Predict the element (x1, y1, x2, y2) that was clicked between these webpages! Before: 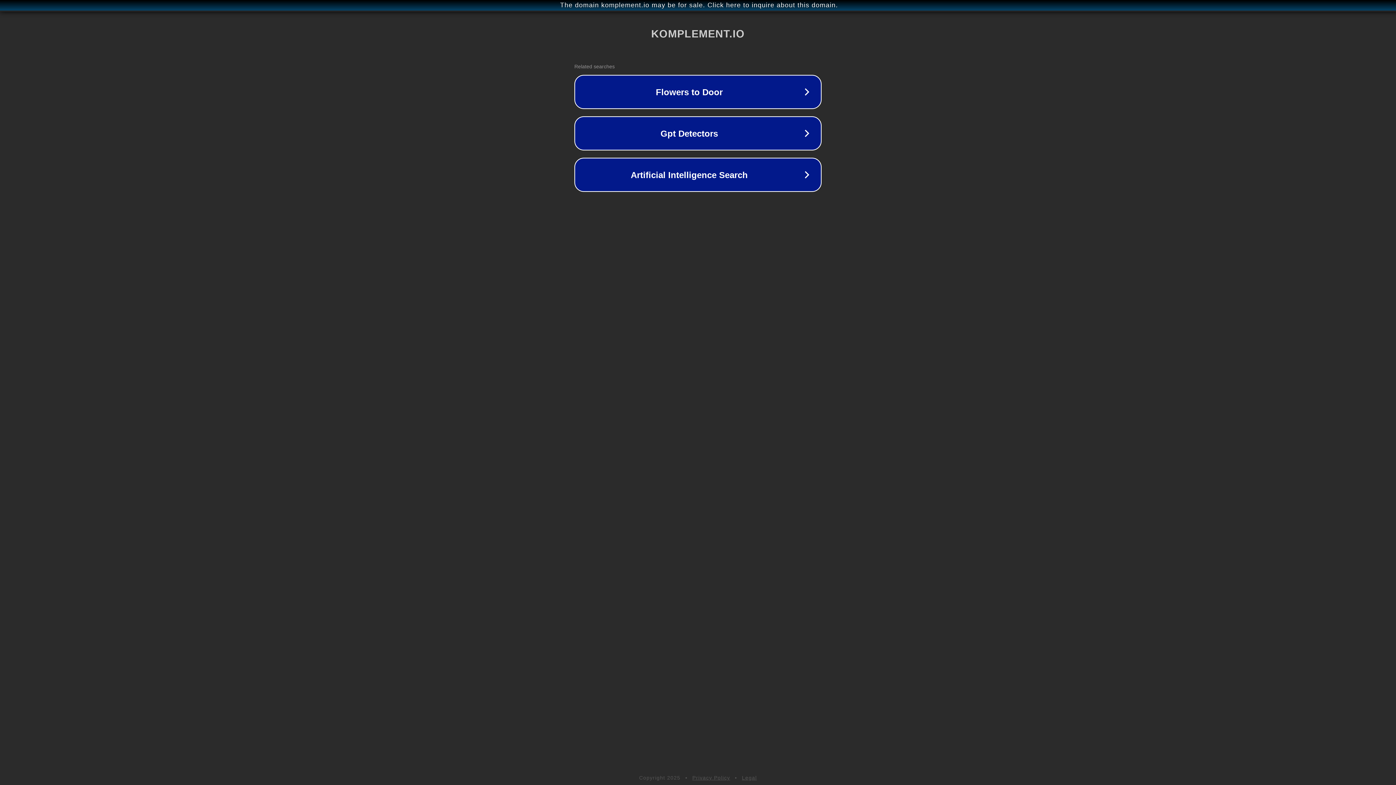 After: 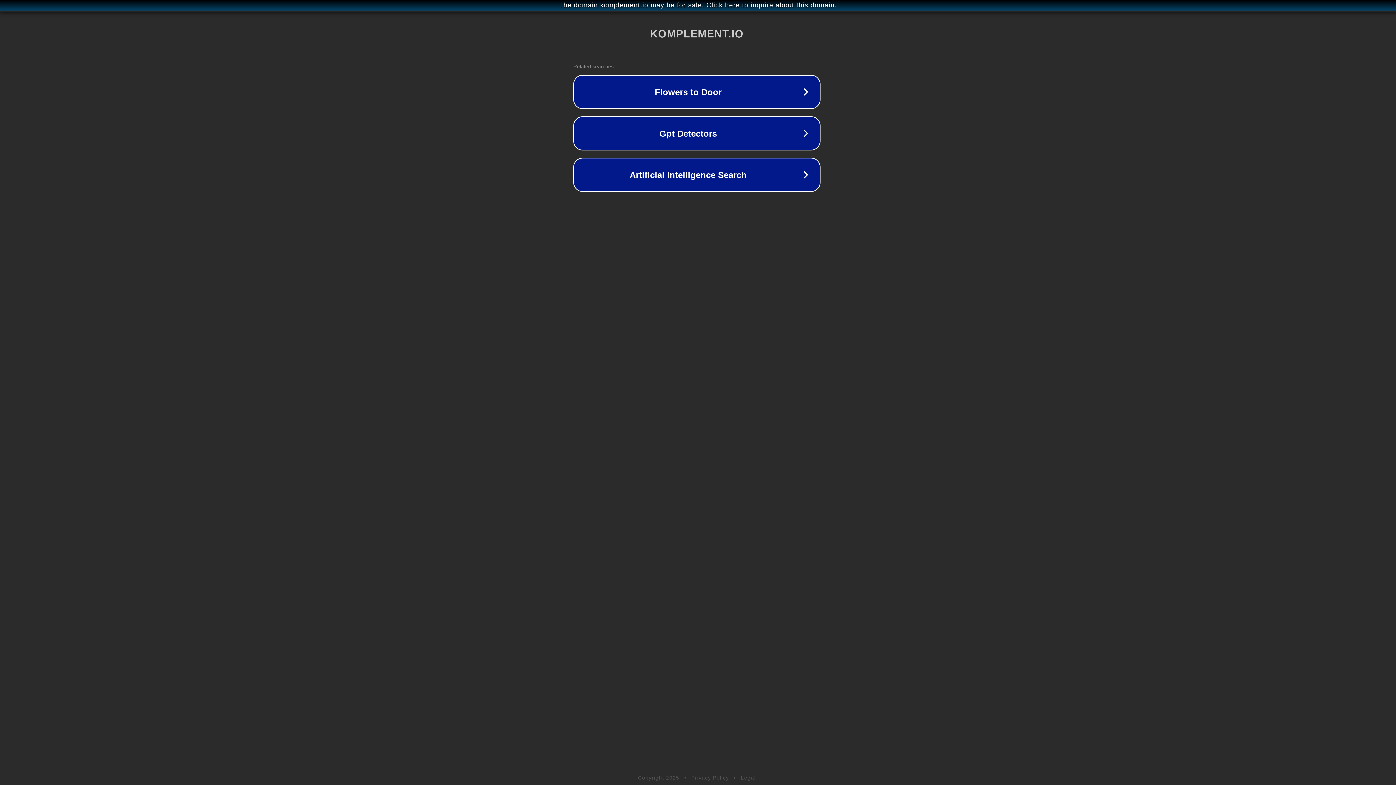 Action: label: The domain komplement.io may be for sale. Click here to inquire about this domain. bbox: (1, 1, 1397, 9)